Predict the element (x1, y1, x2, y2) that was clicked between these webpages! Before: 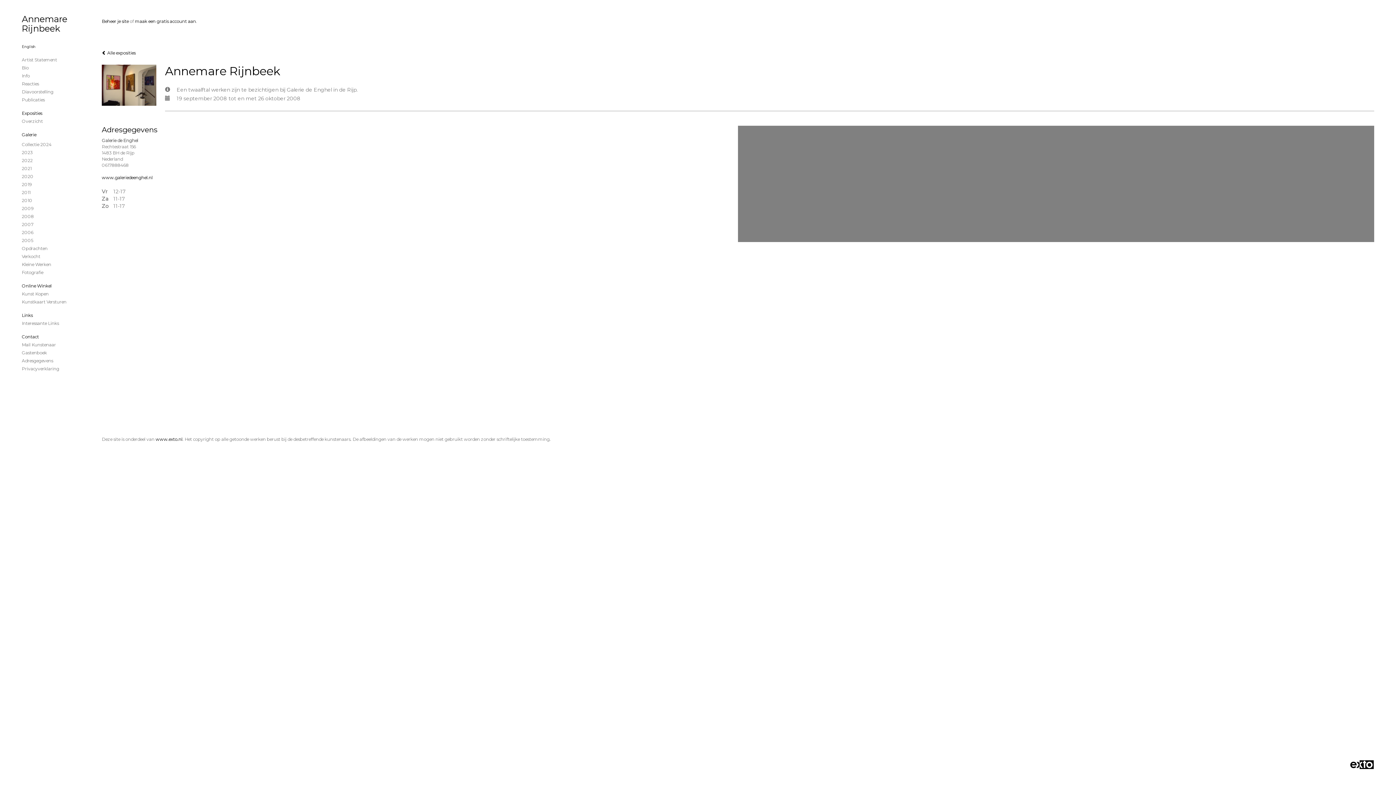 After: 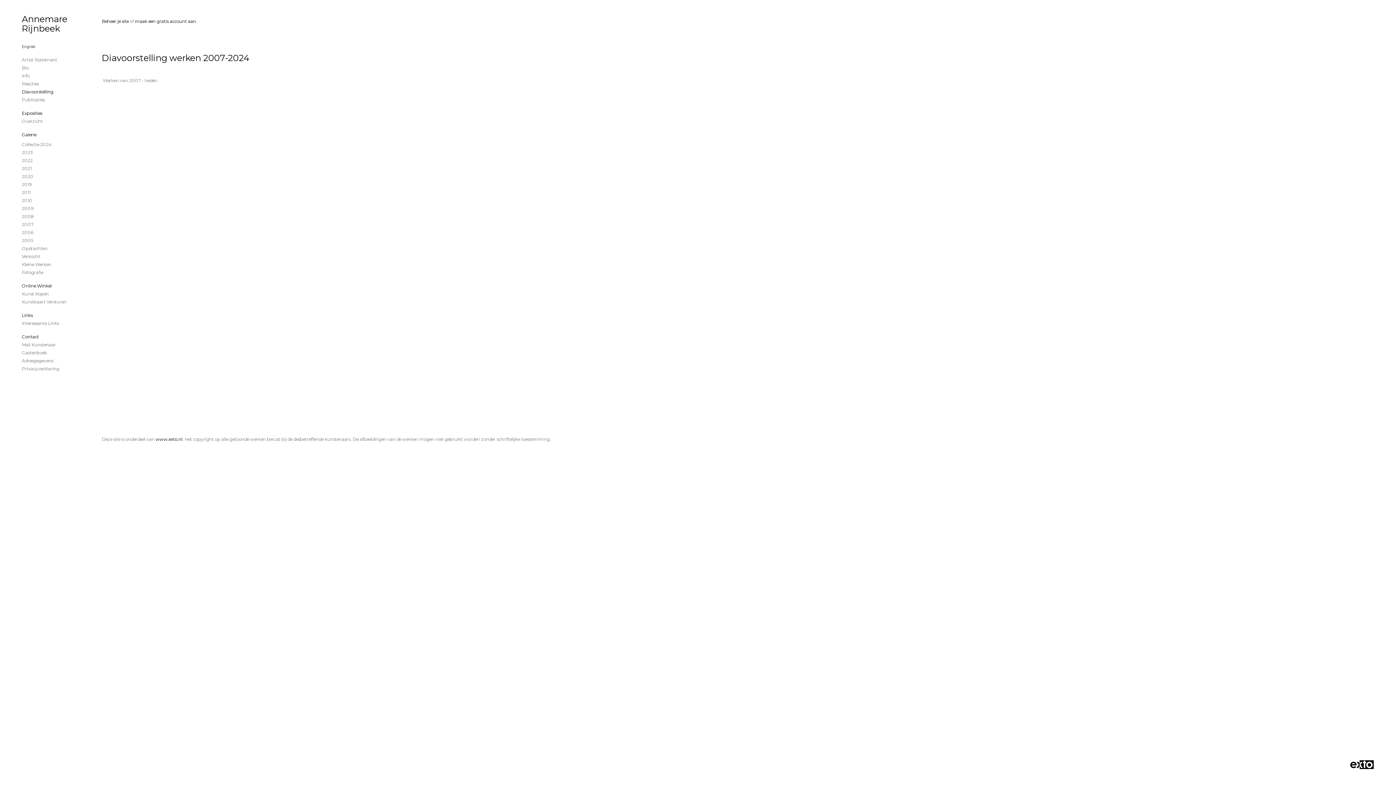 Action: label: Diavoorstelling bbox: (21, 88, 80, 94)